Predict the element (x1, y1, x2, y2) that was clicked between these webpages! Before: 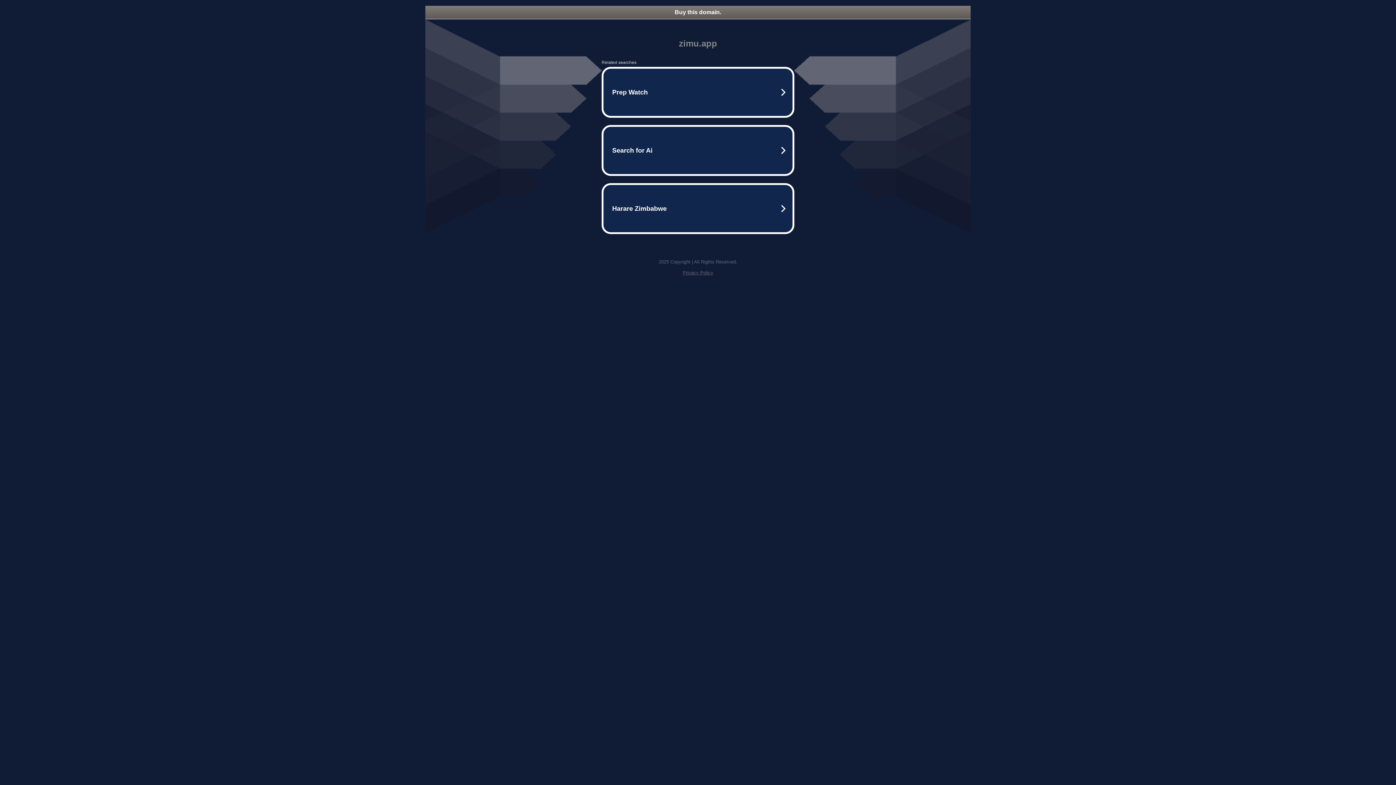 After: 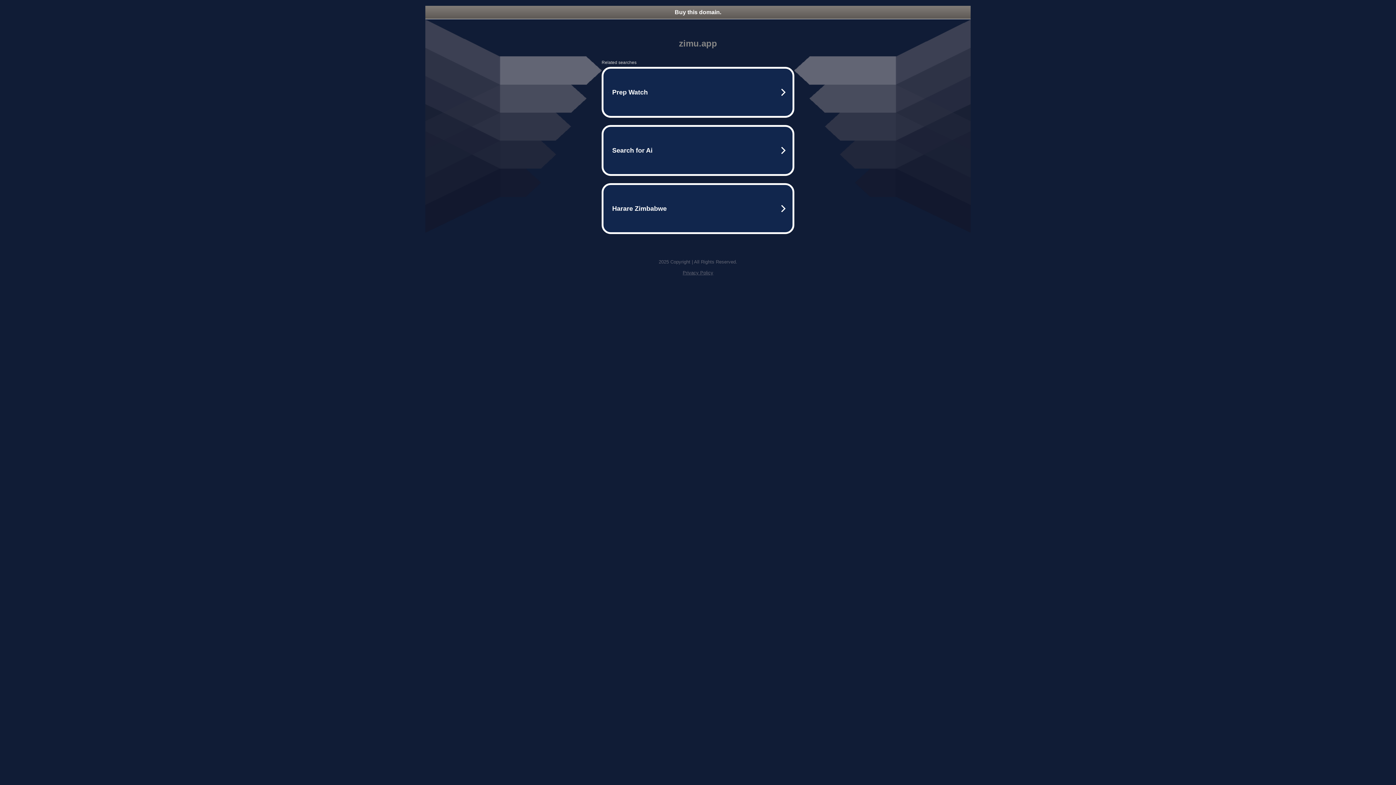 Action: bbox: (682, 270, 713, 275) label: Privacy Policy